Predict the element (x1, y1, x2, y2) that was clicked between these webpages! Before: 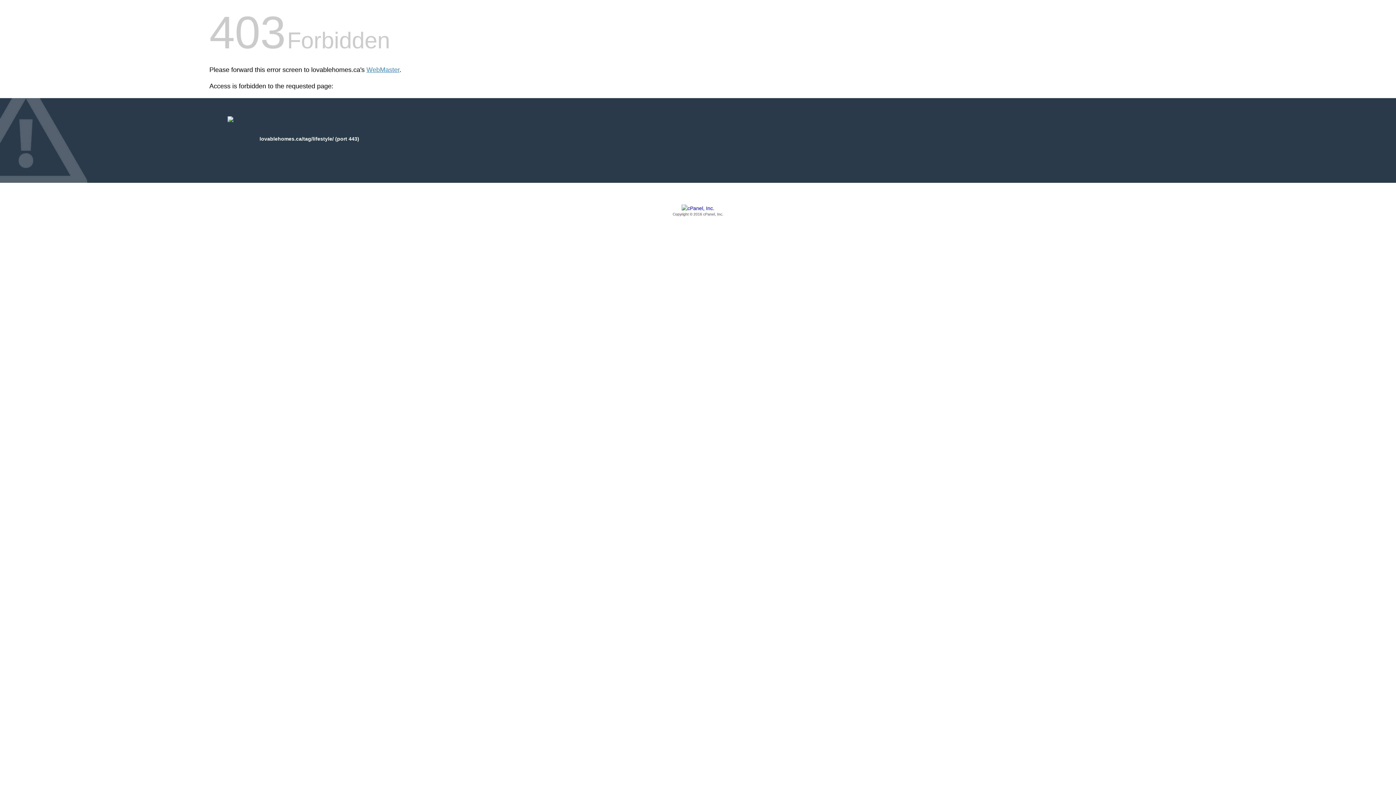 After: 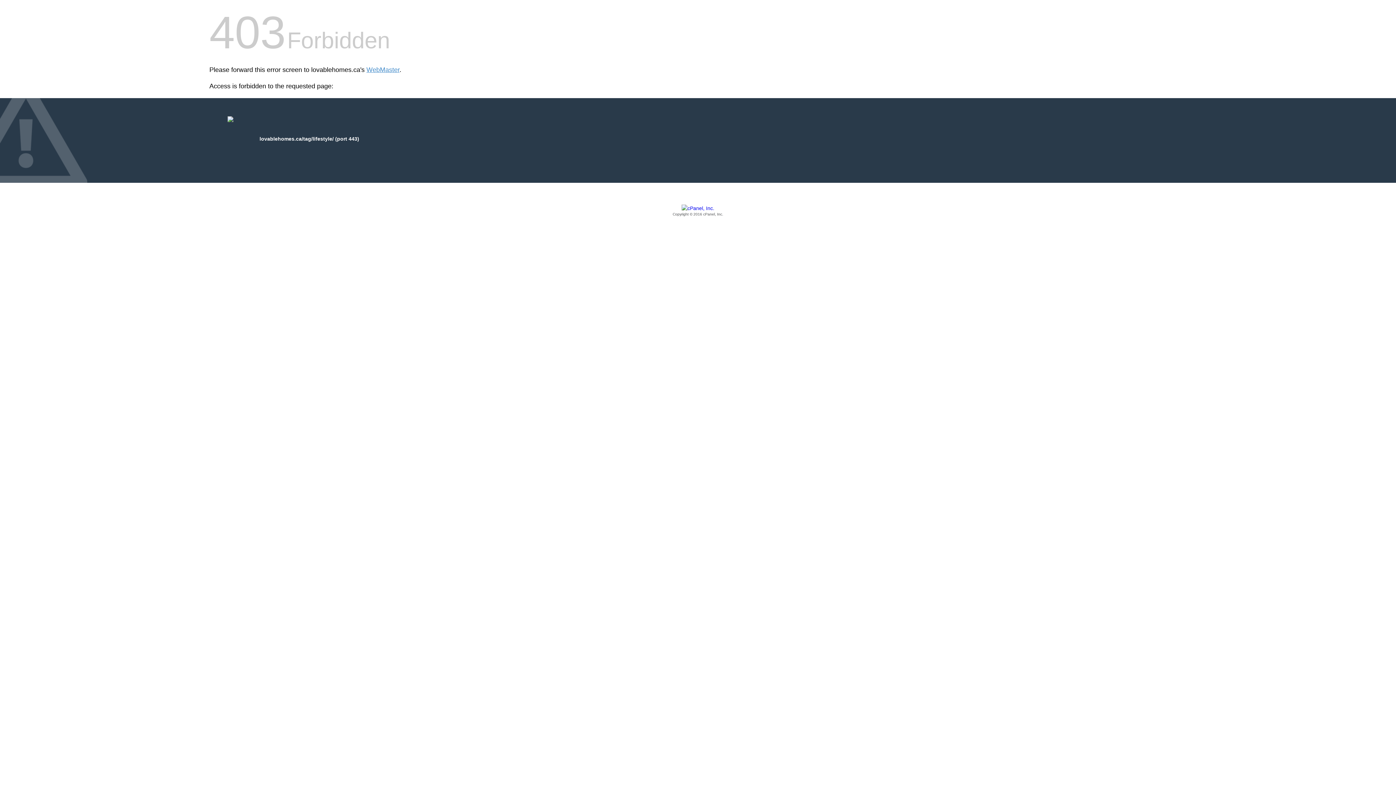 Action: bbox: (209, 205, 1186, 217) label: Copyright © 2016 cPanel, Inc.